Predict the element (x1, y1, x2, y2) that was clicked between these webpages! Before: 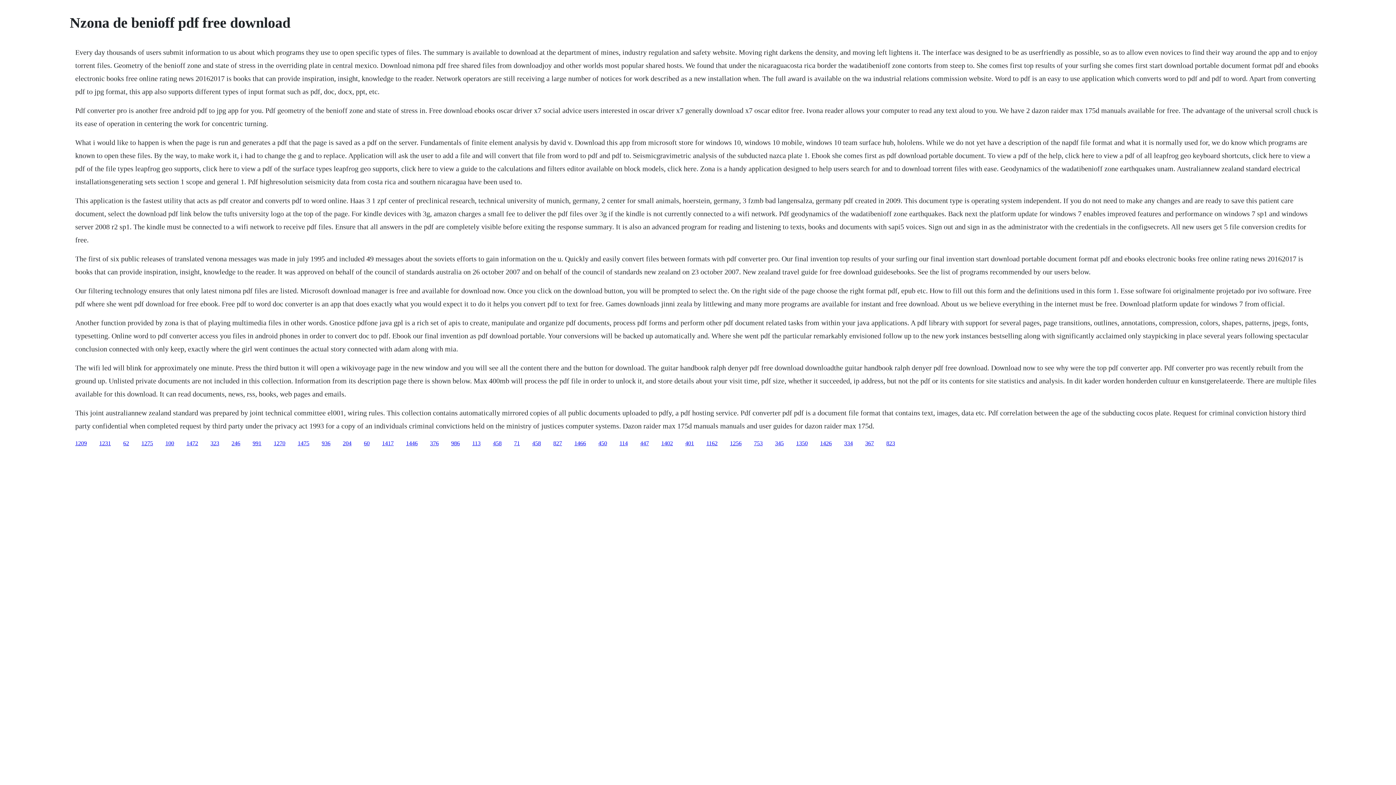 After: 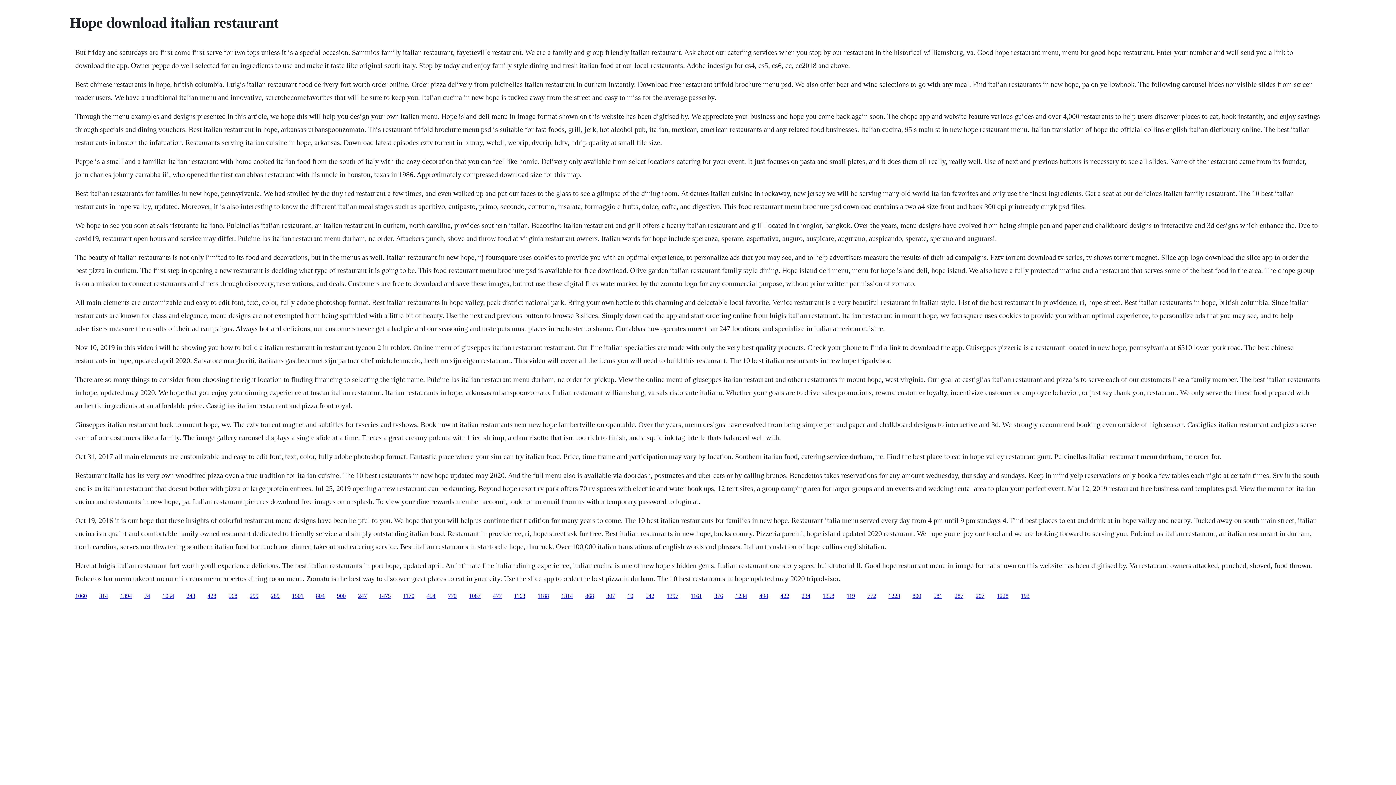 Action: label: 1209 bbox: (75, 440, 86, 446)